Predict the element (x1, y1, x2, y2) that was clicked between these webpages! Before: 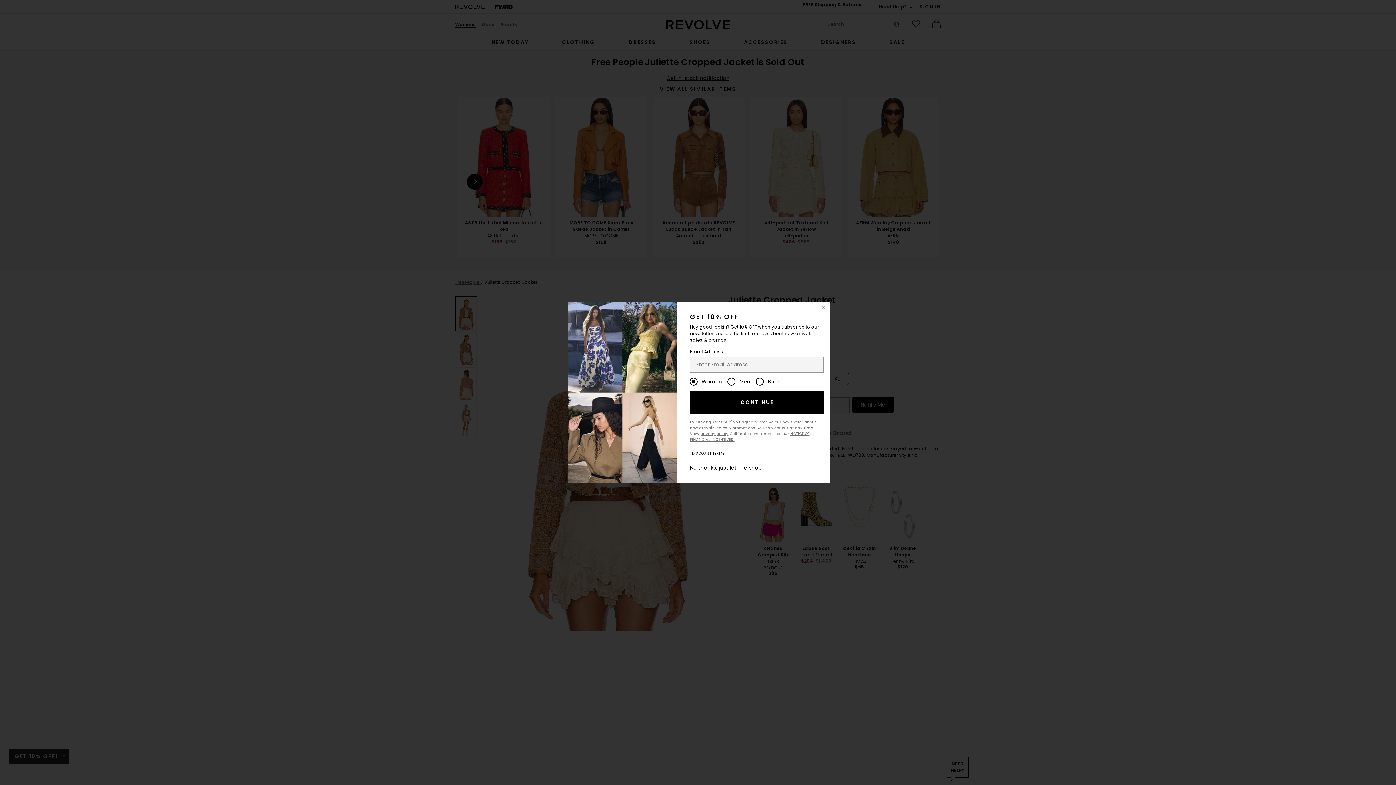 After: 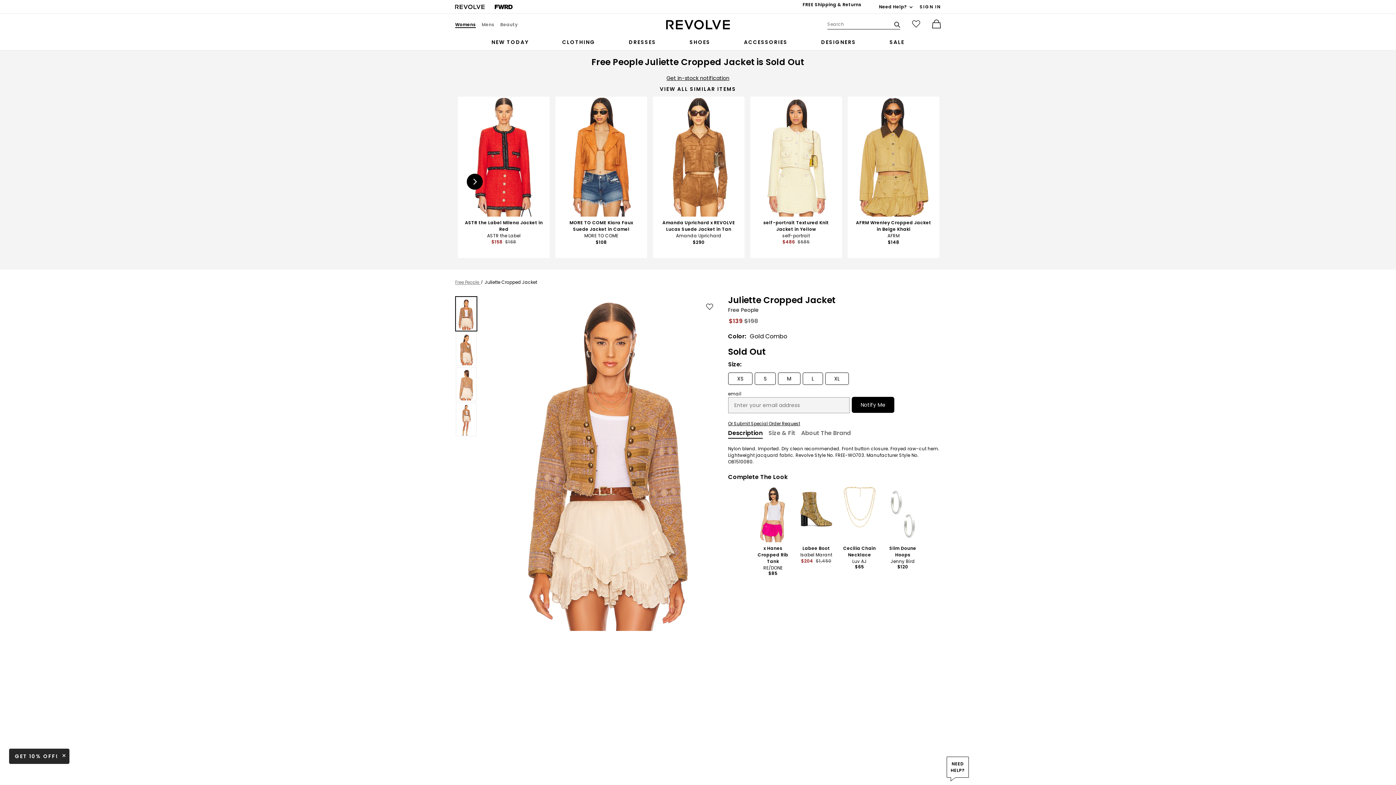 Action: bbox: (818, 301, 829, 313) label: Close Window